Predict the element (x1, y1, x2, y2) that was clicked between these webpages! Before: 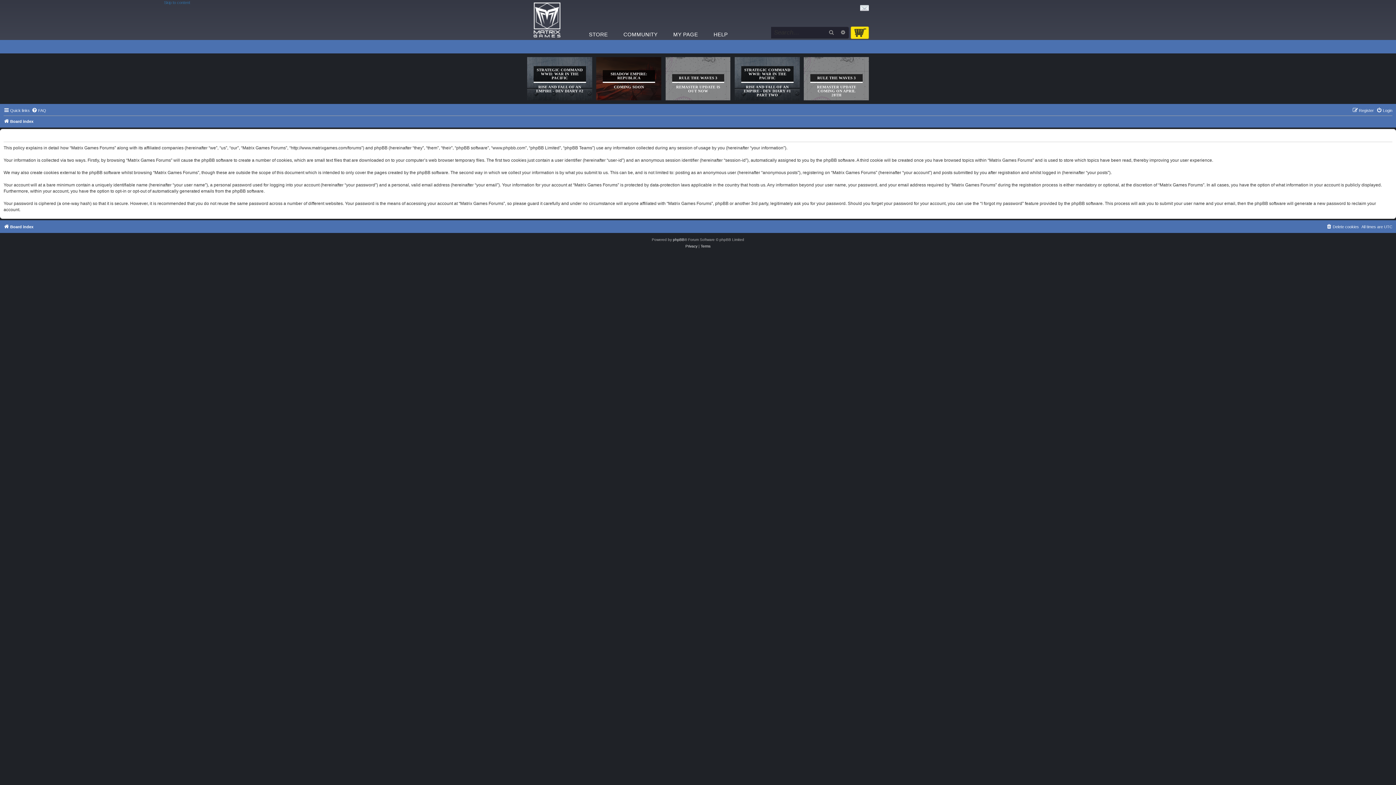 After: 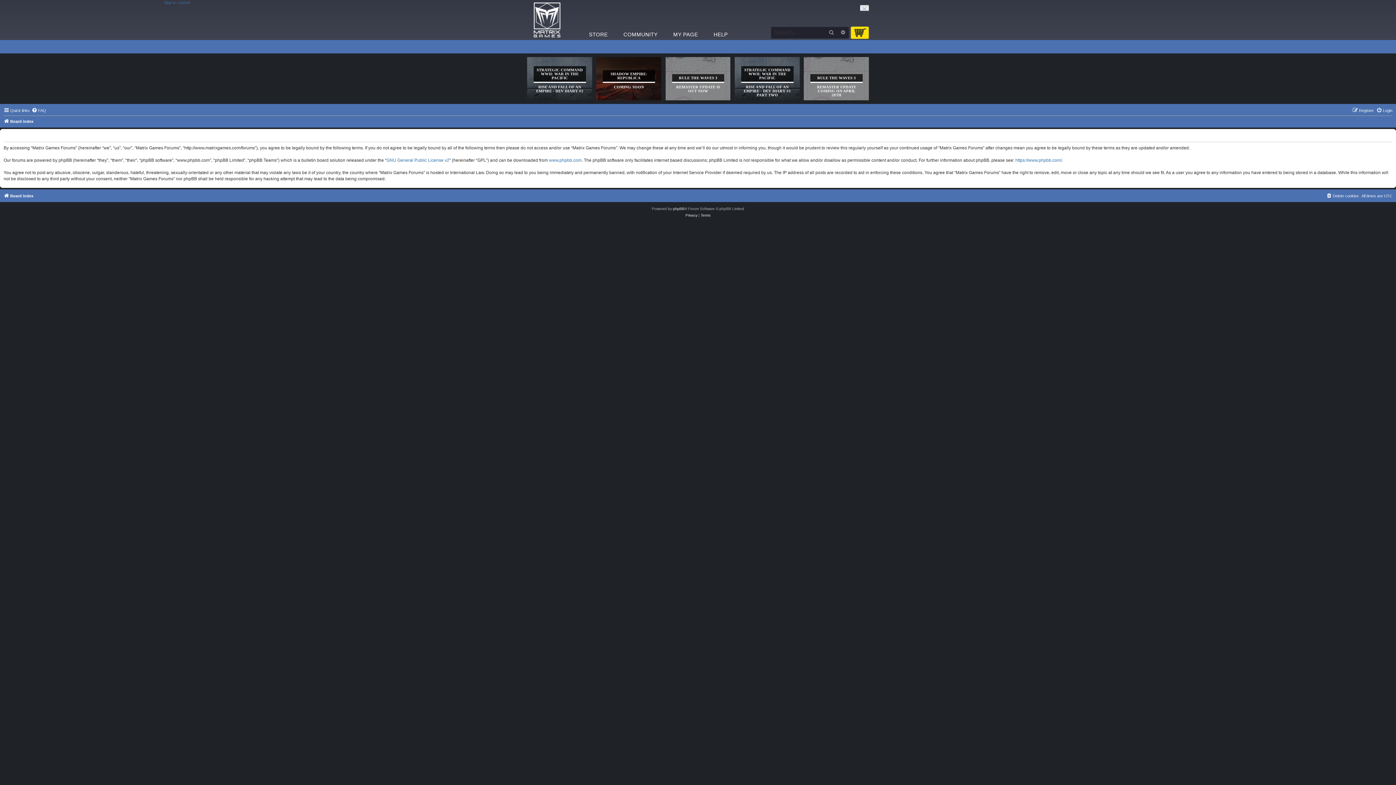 Action: label: Terms bbox: (700, 243, 710, 249)